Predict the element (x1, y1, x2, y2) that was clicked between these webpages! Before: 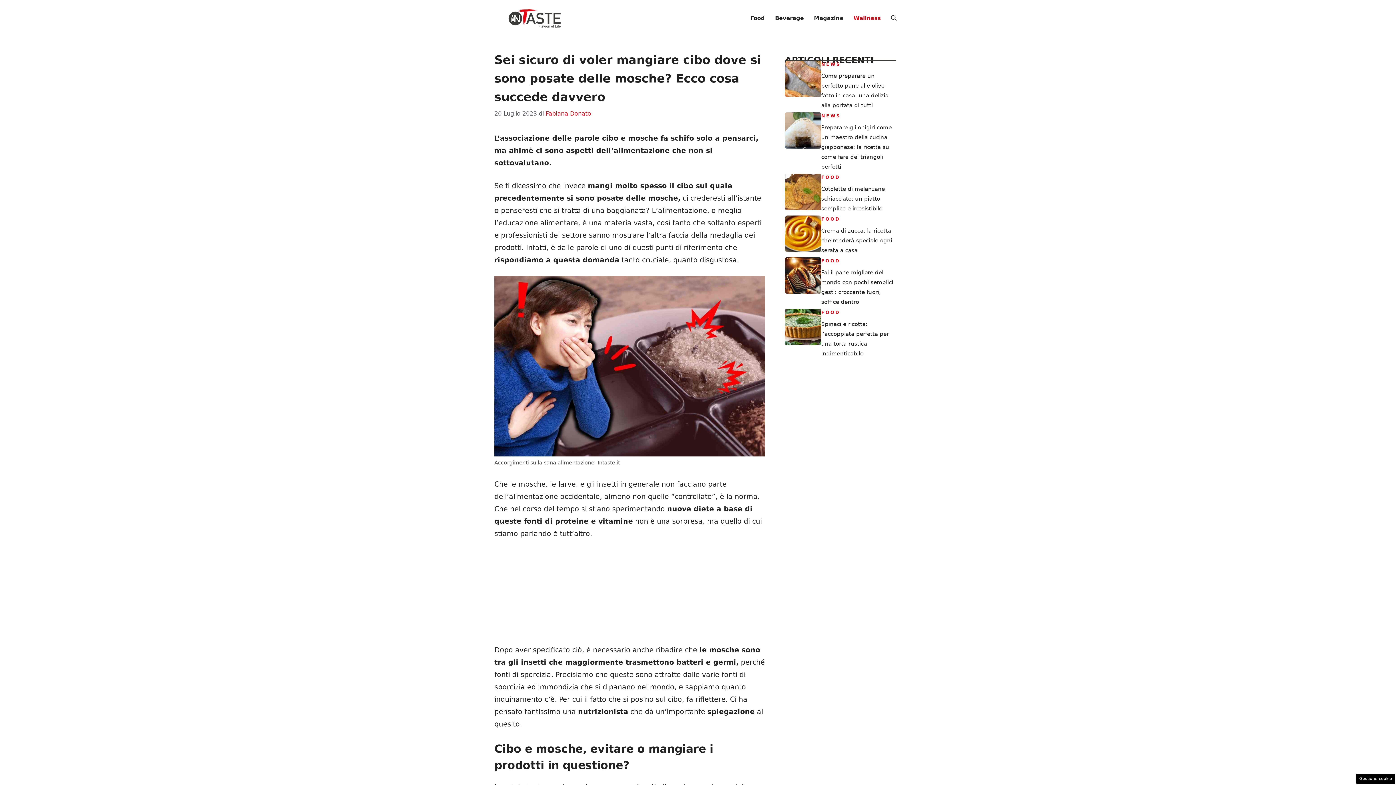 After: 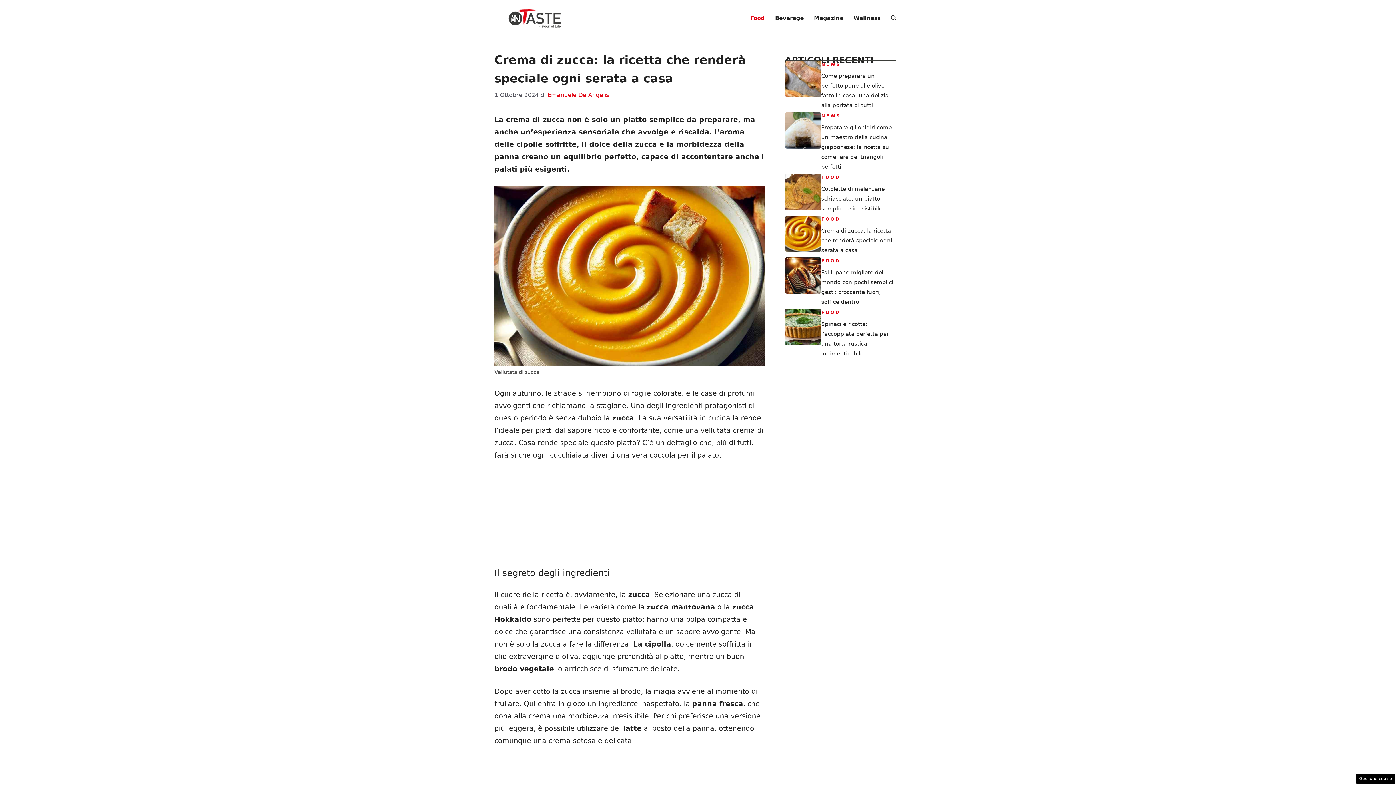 Action: bbox: (785, 229, 821, 237)